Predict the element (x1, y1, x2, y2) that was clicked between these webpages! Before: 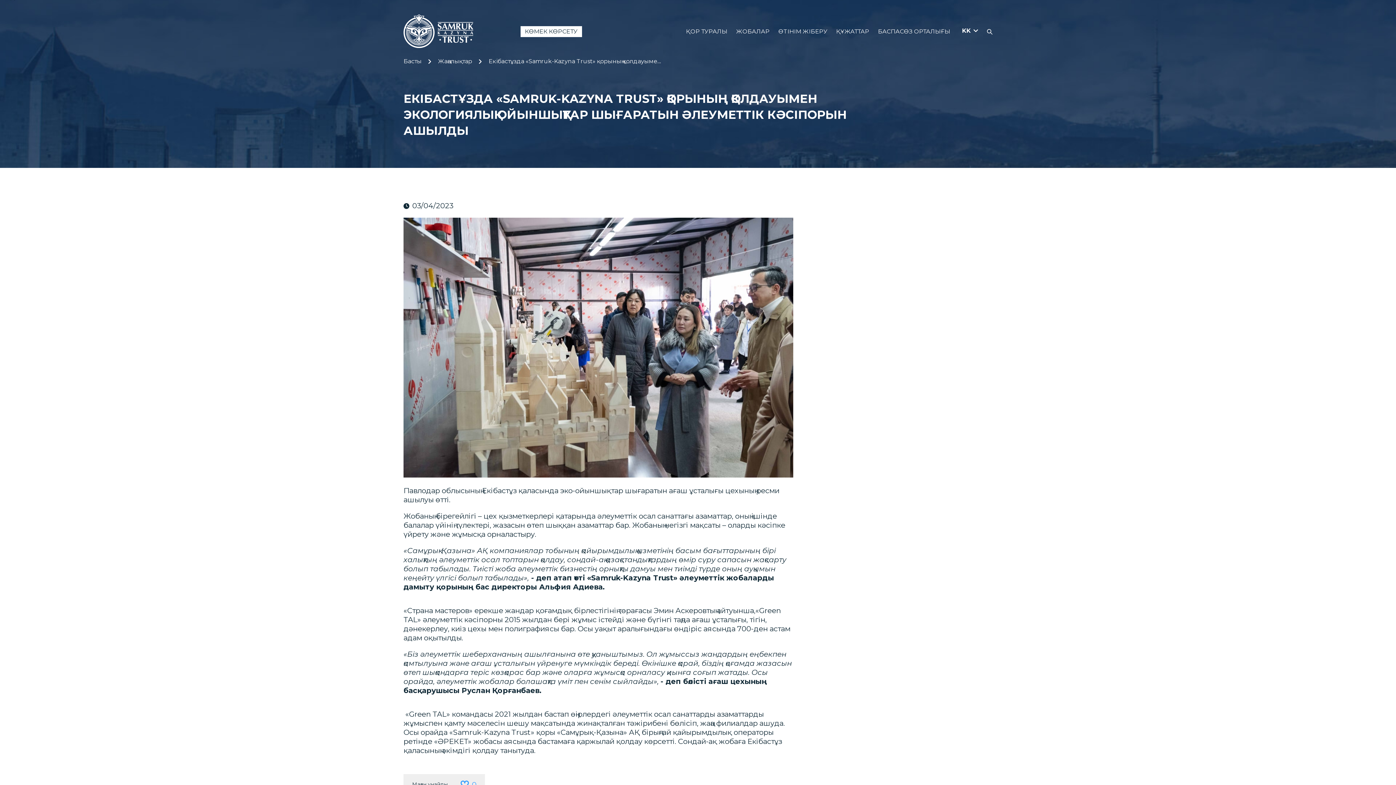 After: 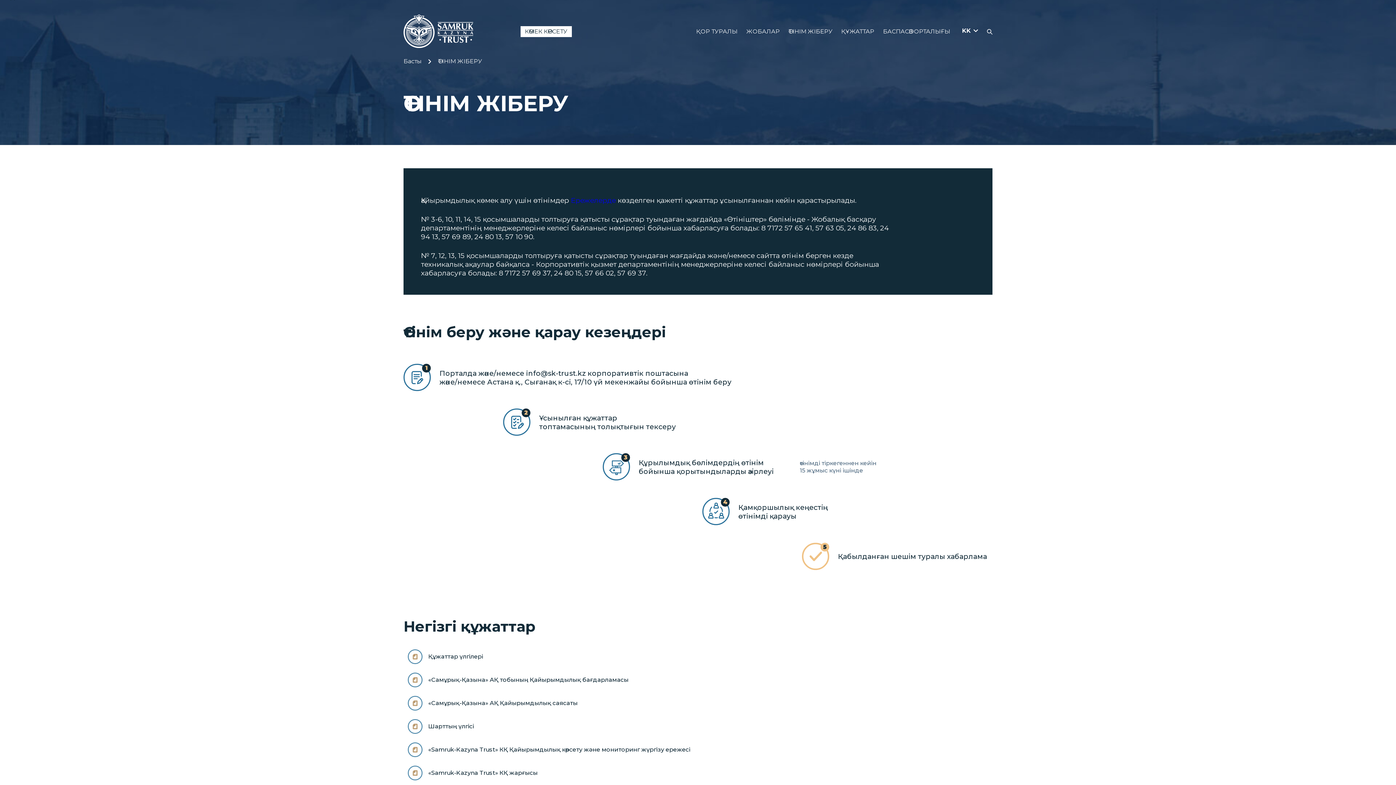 Action: bbox: (778, 27, 827, 34) label: ӨTIНIM ЖIБЕРУ